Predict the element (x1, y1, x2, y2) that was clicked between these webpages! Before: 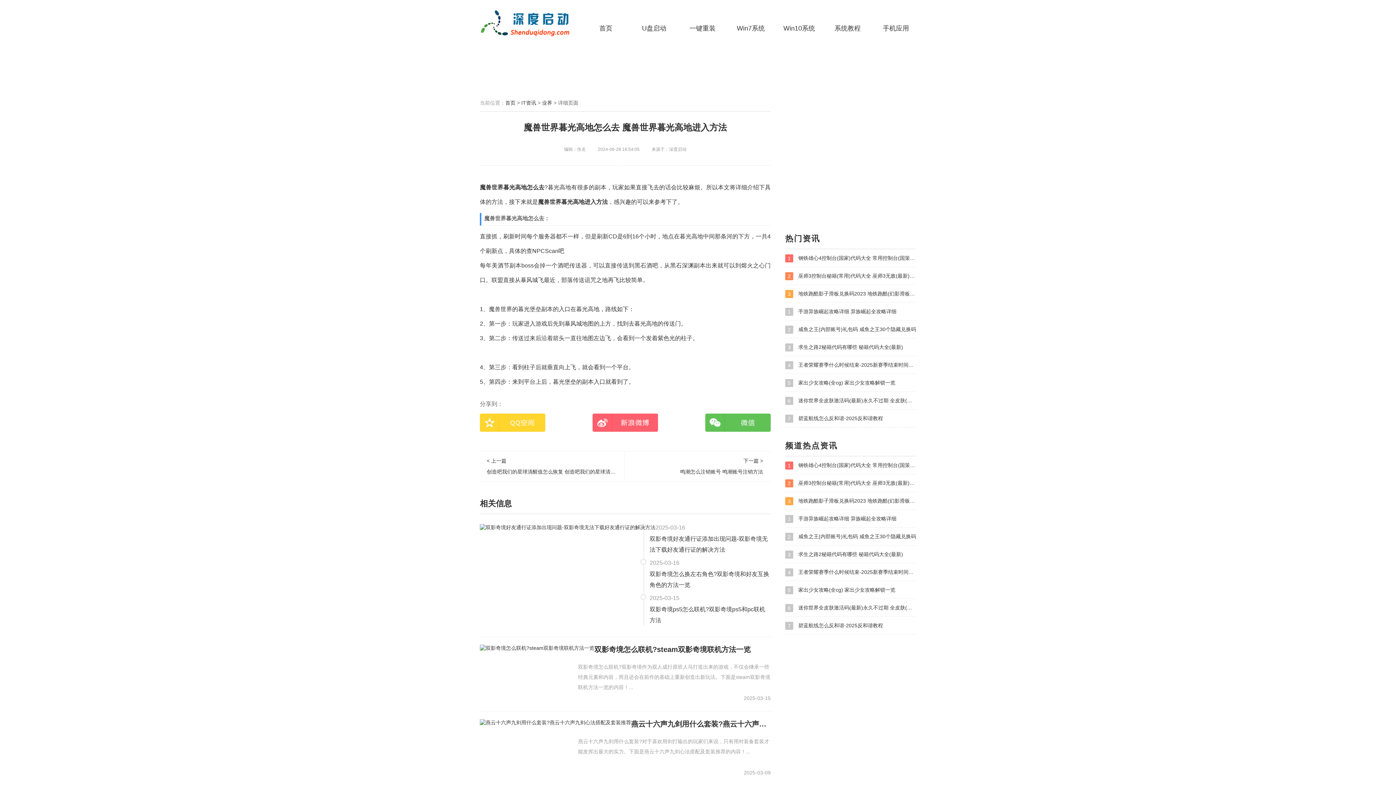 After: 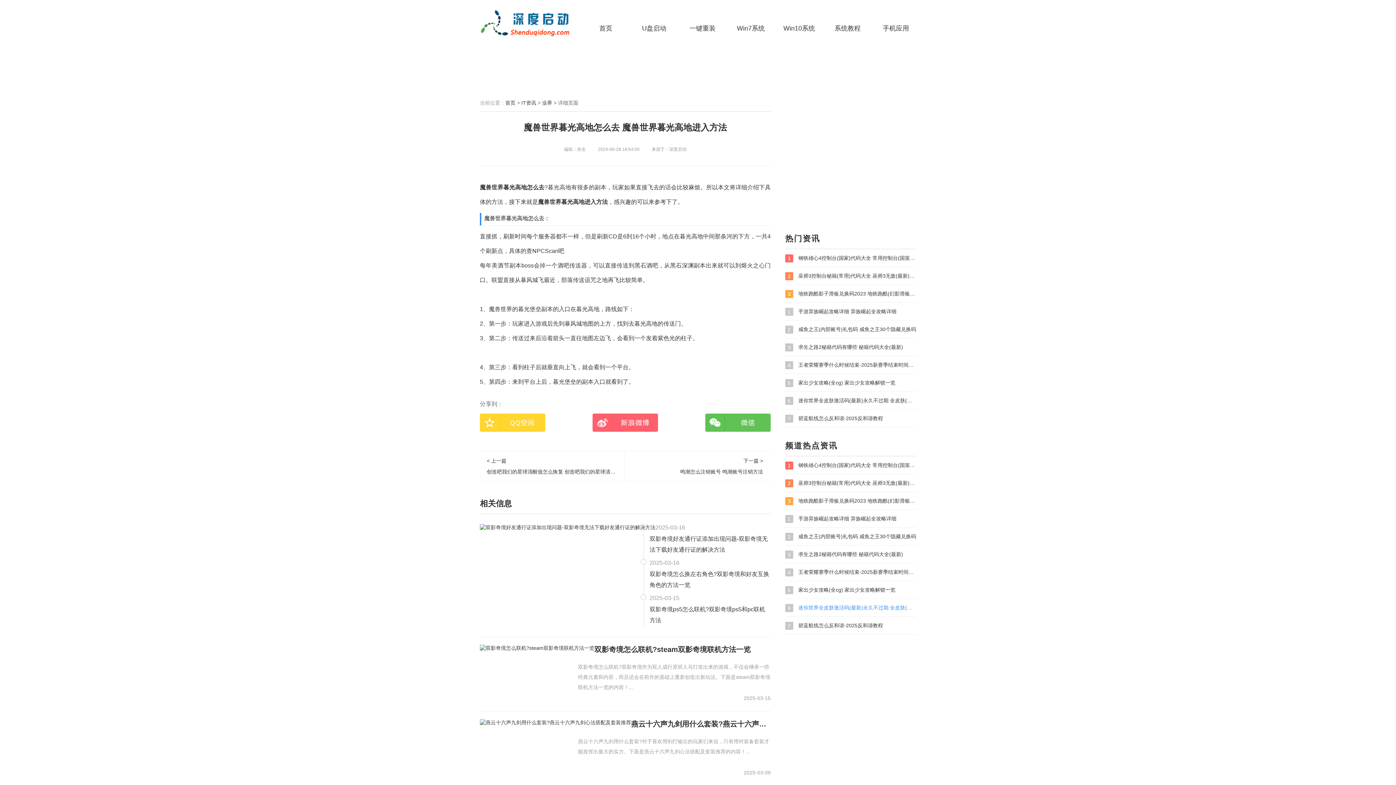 Action: bbox: (785, 603, 916, 612) label: 6 迷你世界全皮肤激活码(最新)永久不过期 全皮肤(可复制)激活码大全2023